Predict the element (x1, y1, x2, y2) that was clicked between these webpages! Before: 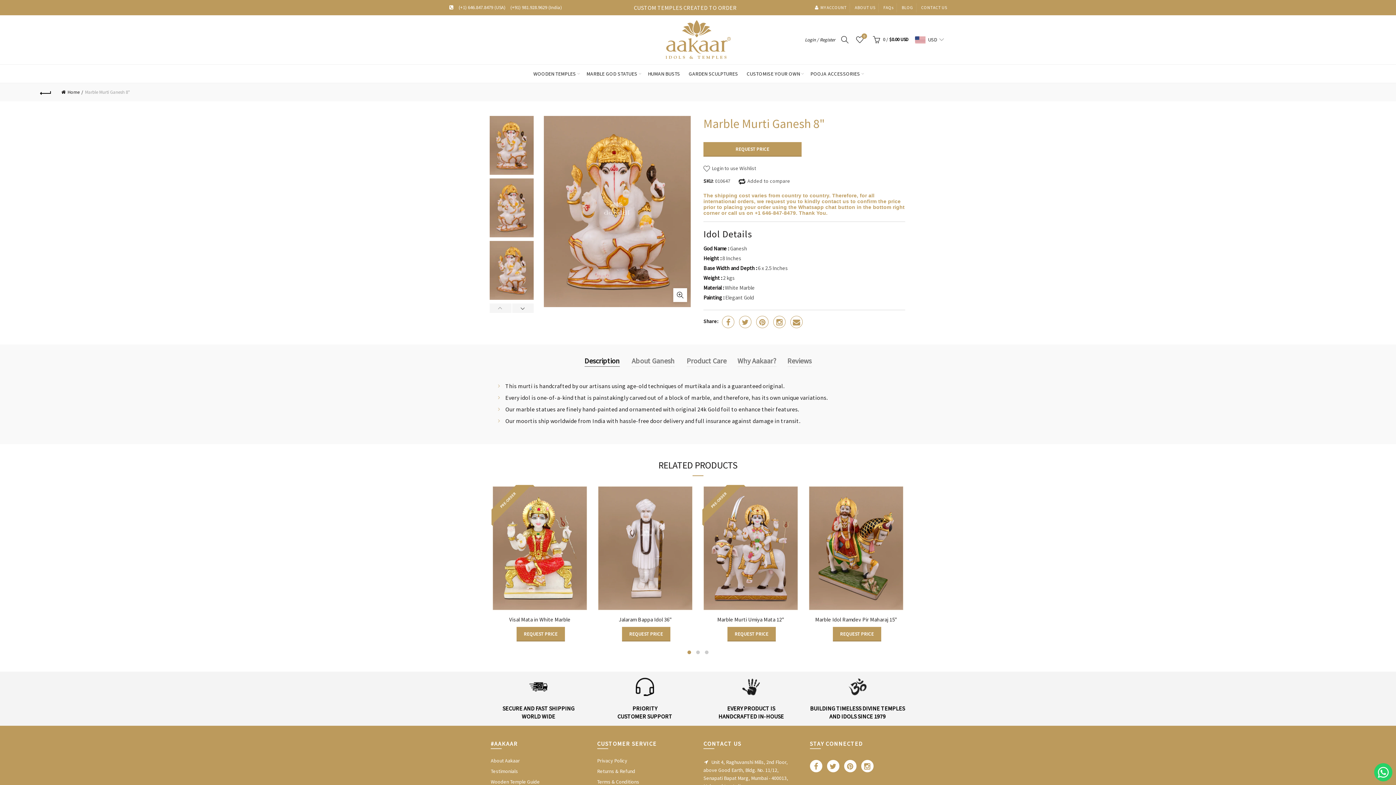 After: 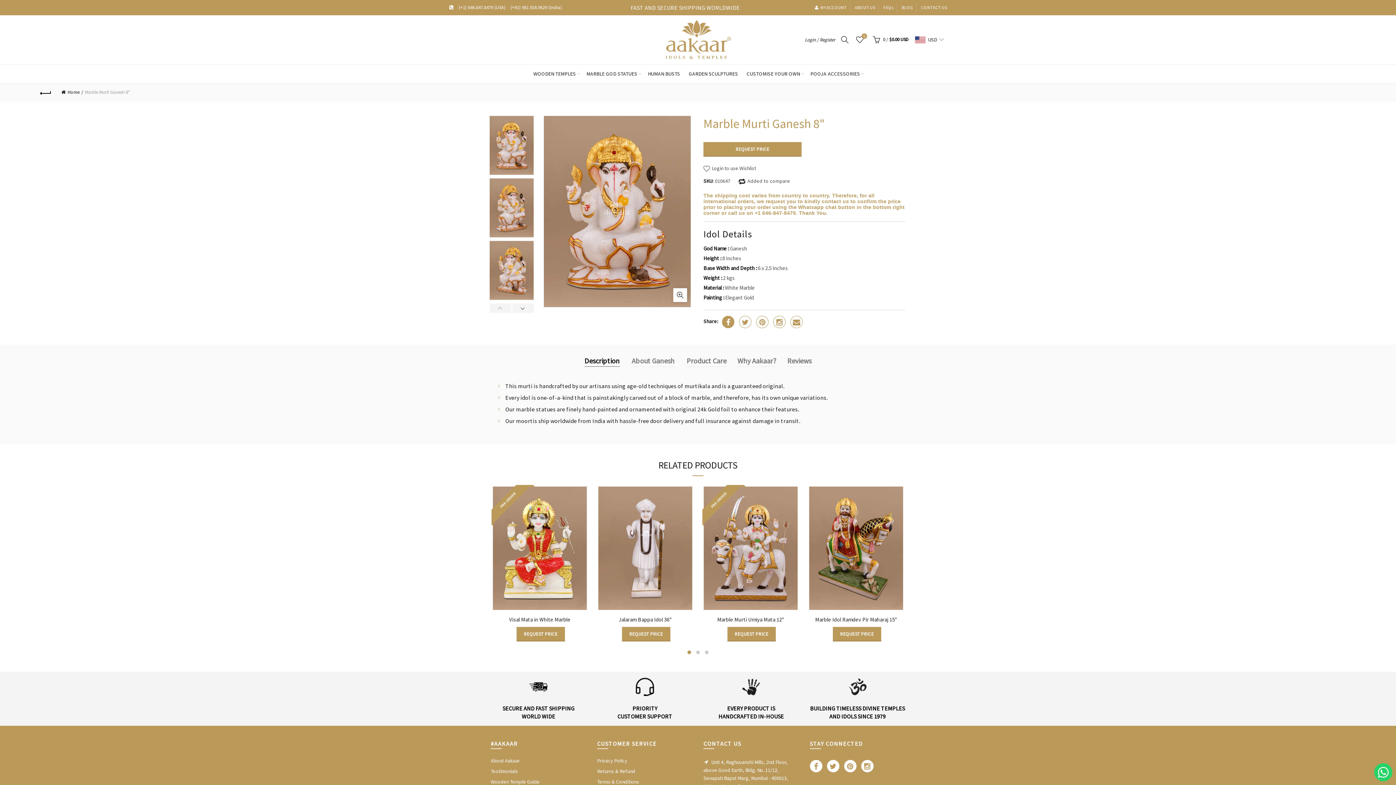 Action: label: Facebook bbox: (722, 315, 734, 328)